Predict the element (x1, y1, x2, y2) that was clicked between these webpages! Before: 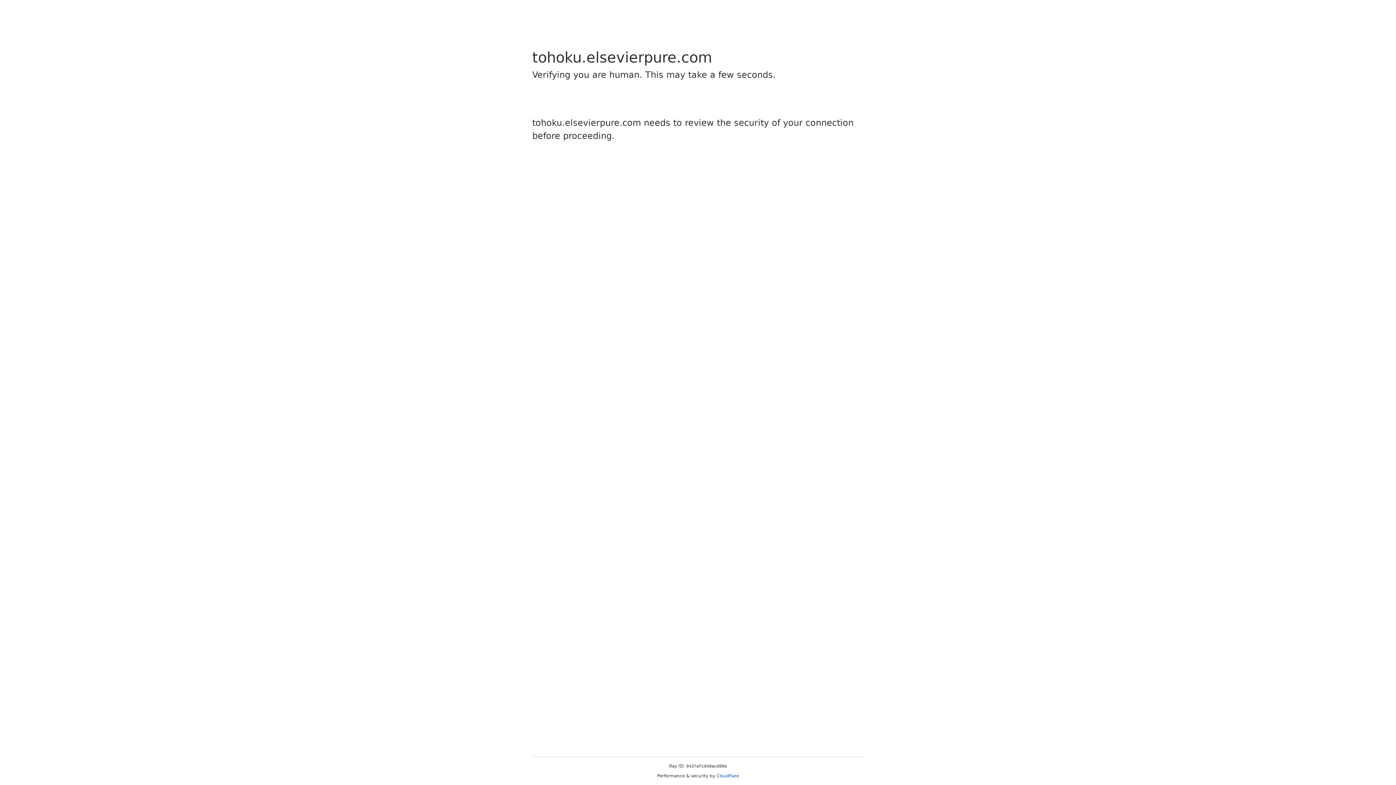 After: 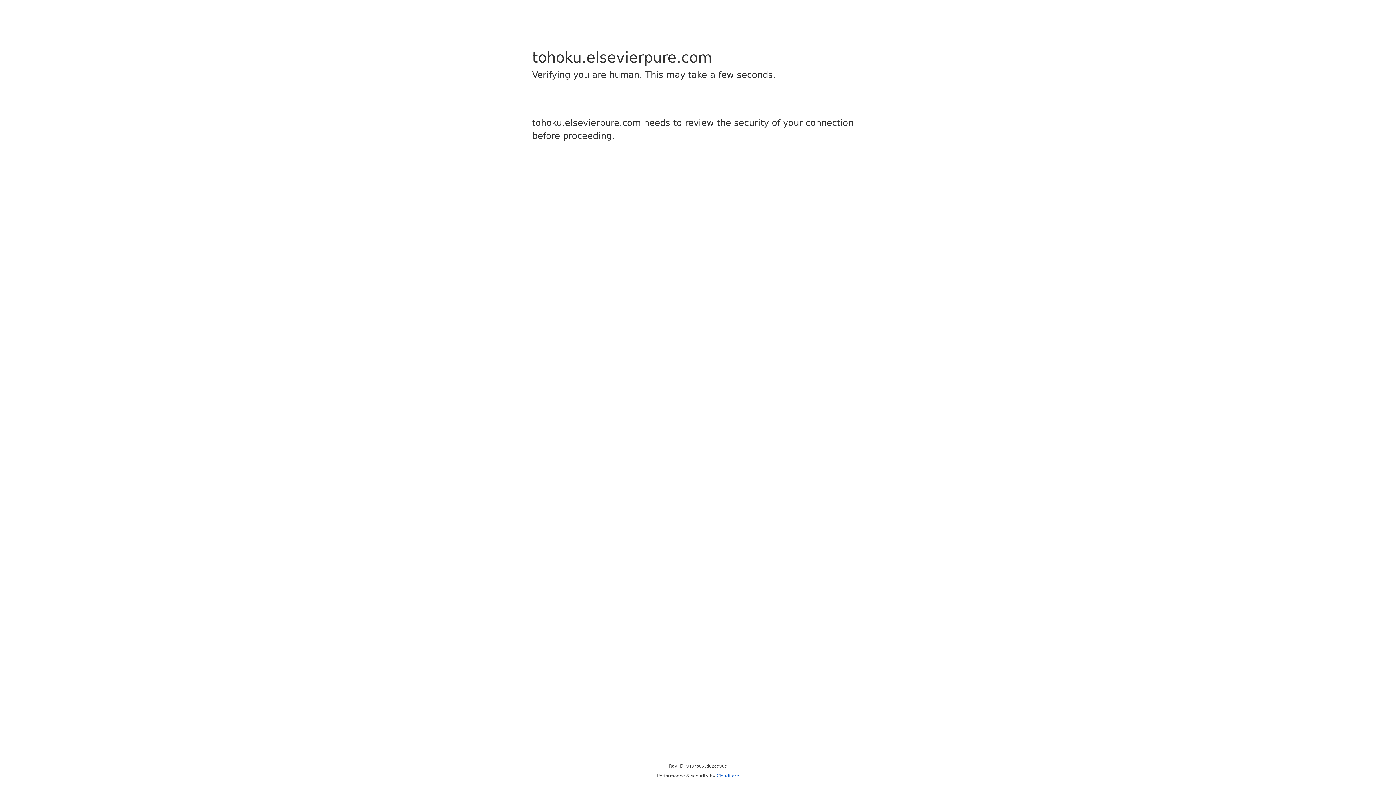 Action: label: Cloudflare bbox: (716, 773, 739, 778)